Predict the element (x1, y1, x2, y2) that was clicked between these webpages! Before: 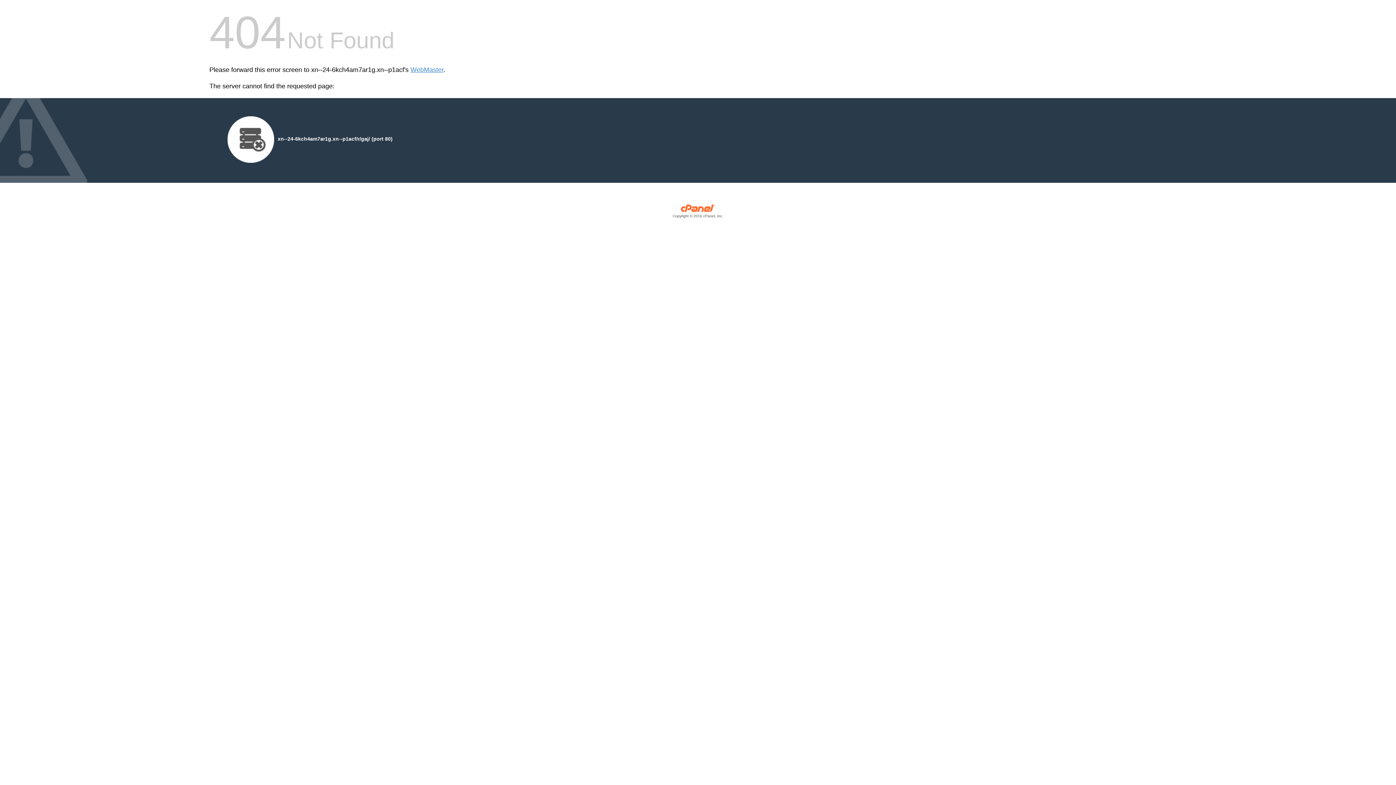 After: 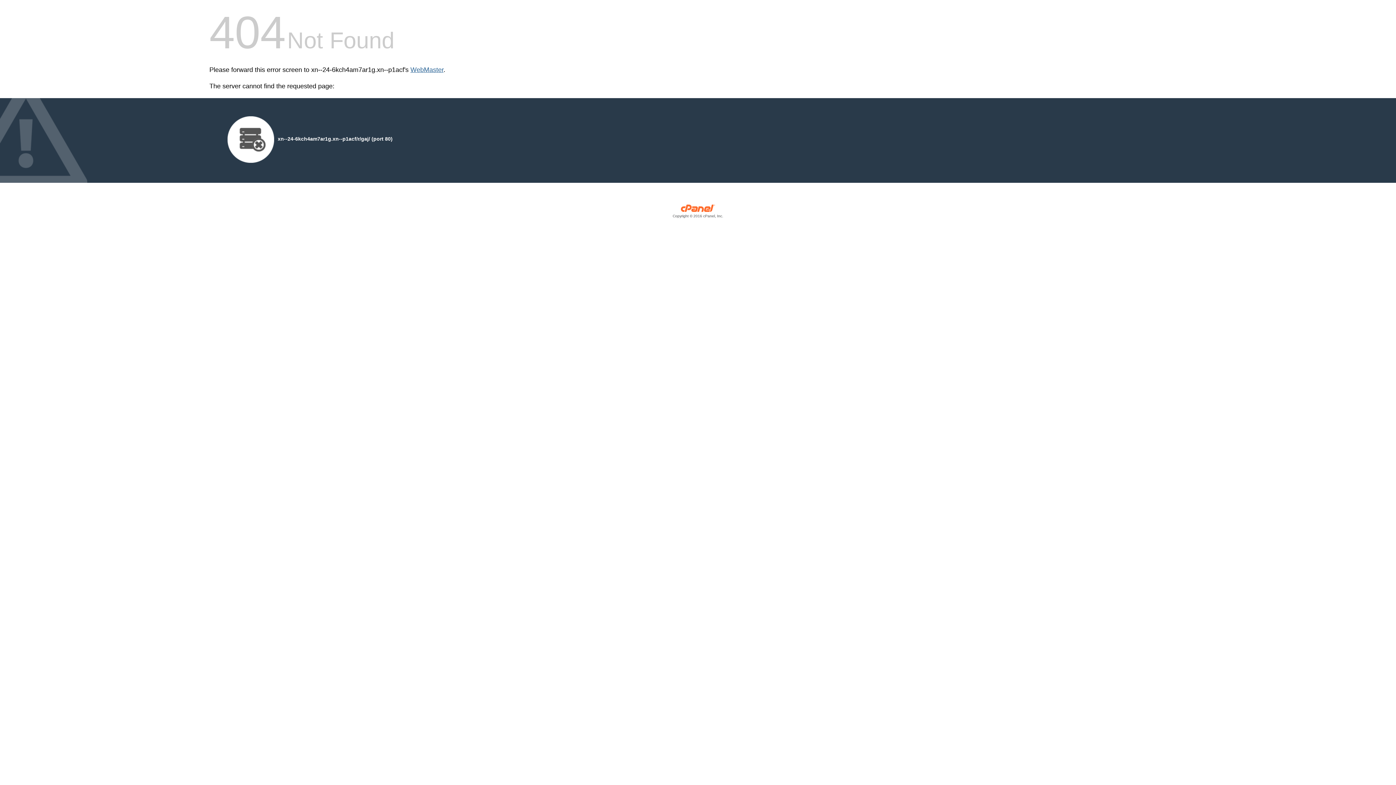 Action: bbox: (410, 66, 443, 73) label: WebMaster